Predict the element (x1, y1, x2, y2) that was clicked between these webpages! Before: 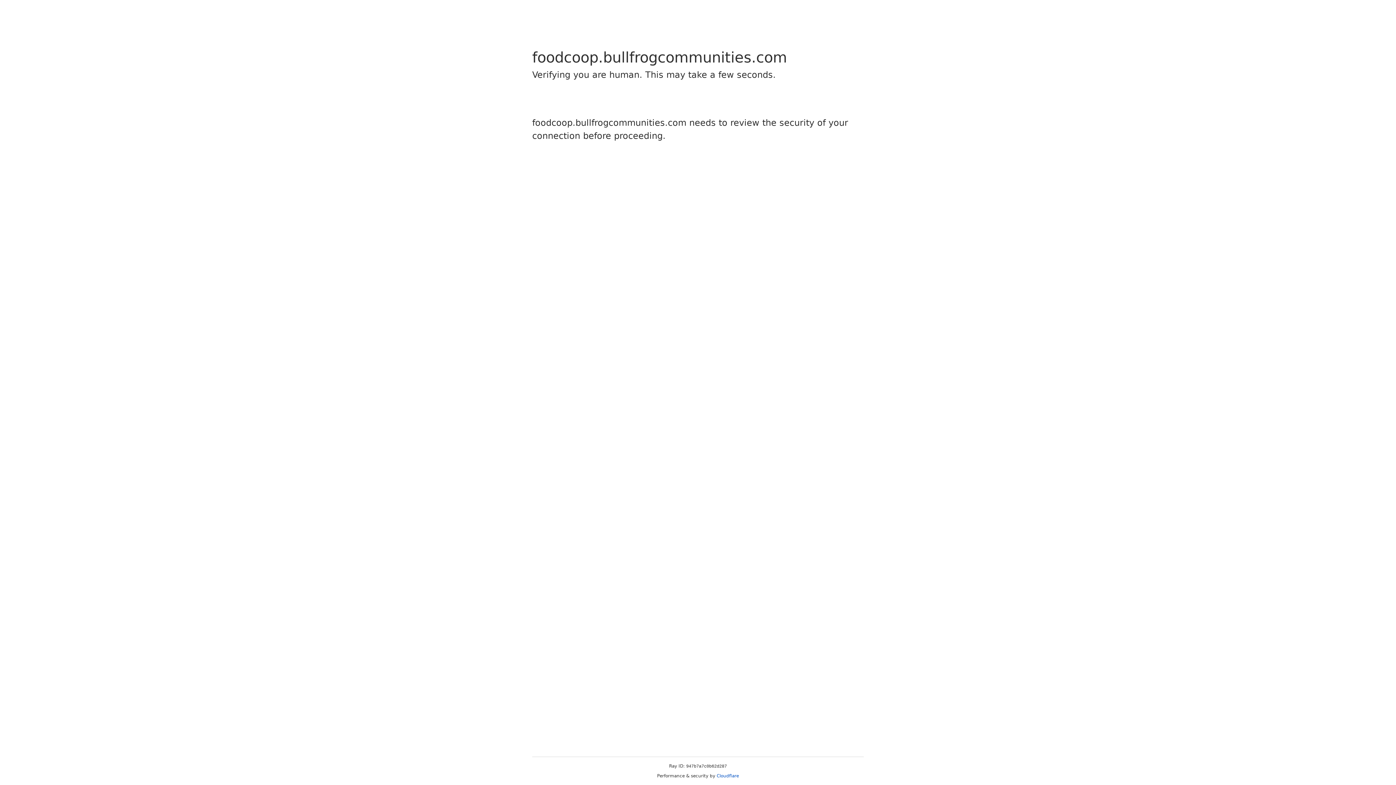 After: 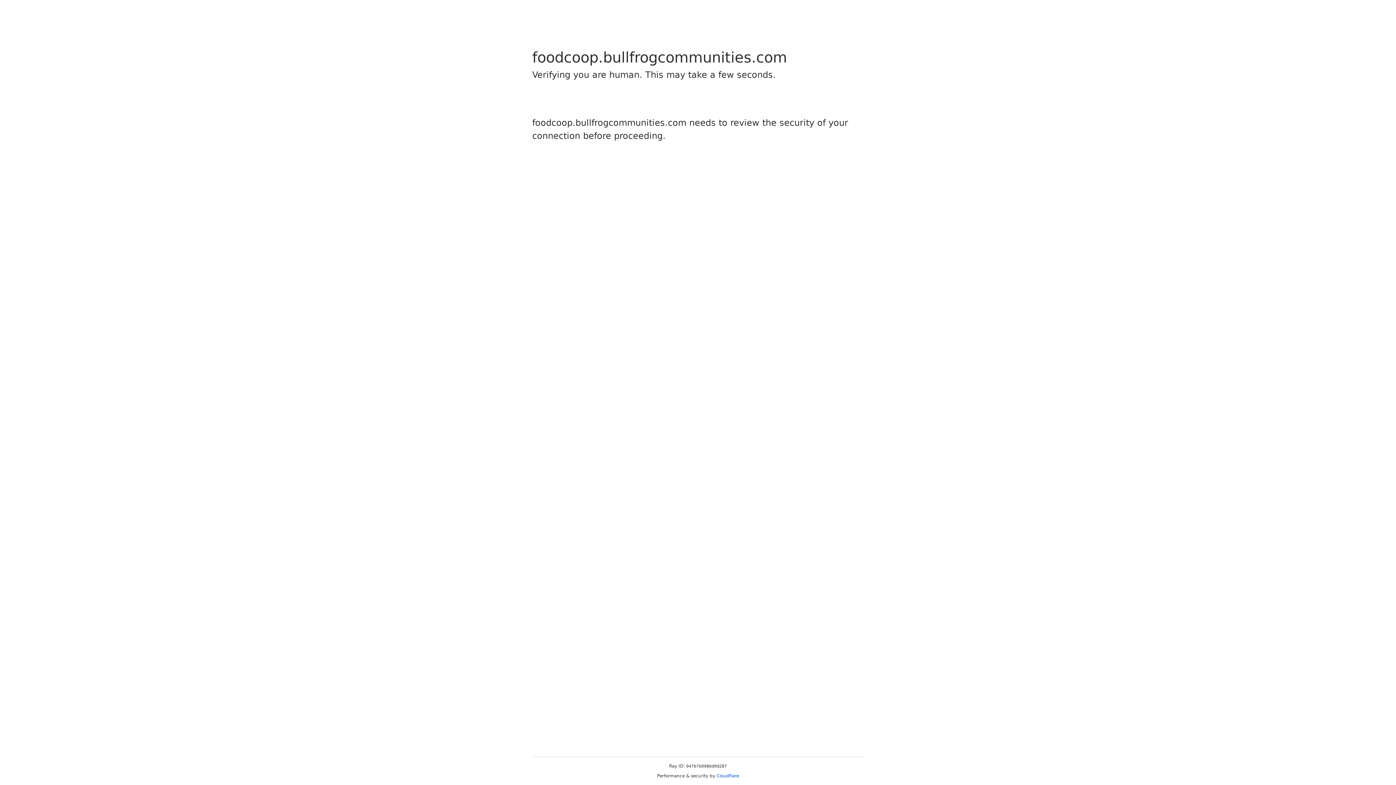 Action: label: Cloudflare bbox: (716, 773, 739, 778)